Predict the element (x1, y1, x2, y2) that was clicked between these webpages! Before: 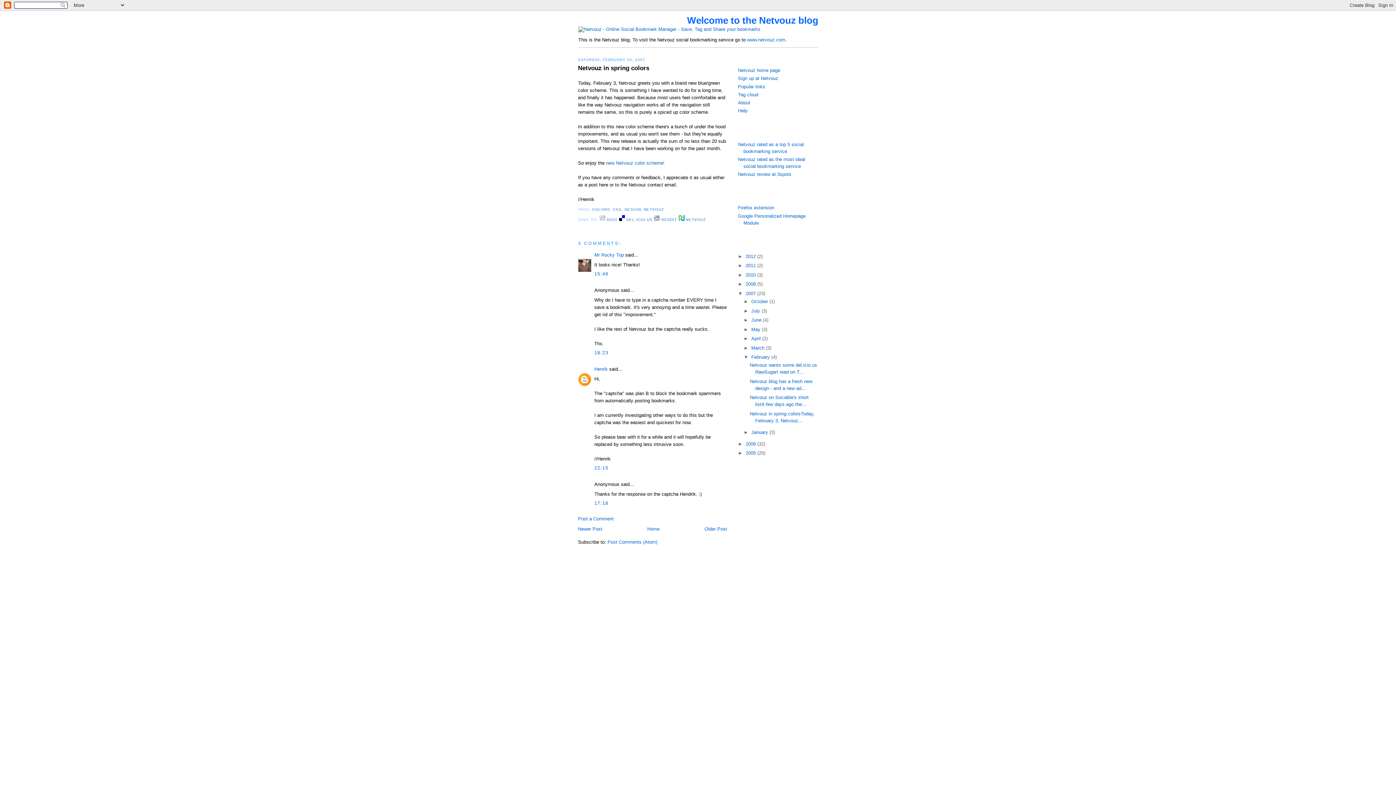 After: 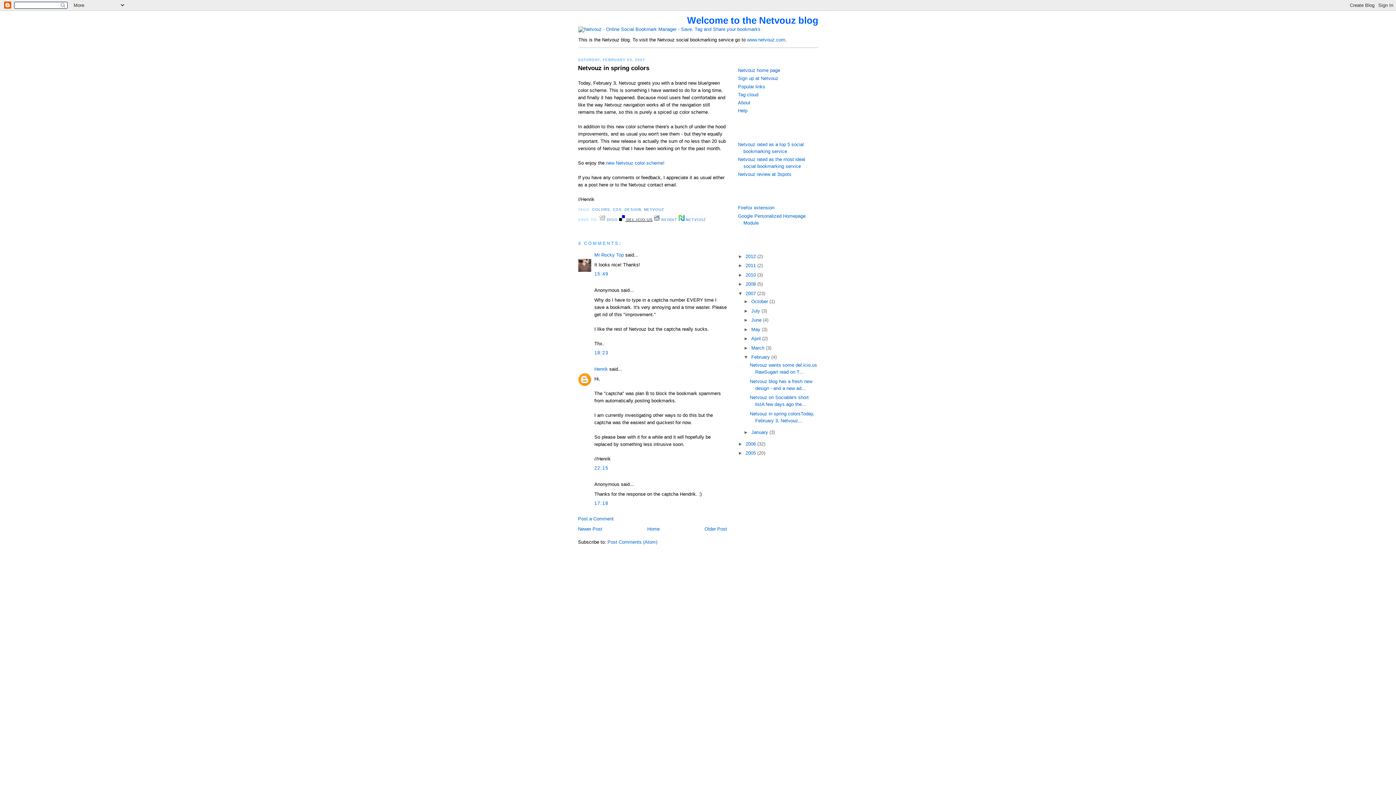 Action: label:  DEL.ICIO.US bbox: (619, 217, 652, 221)